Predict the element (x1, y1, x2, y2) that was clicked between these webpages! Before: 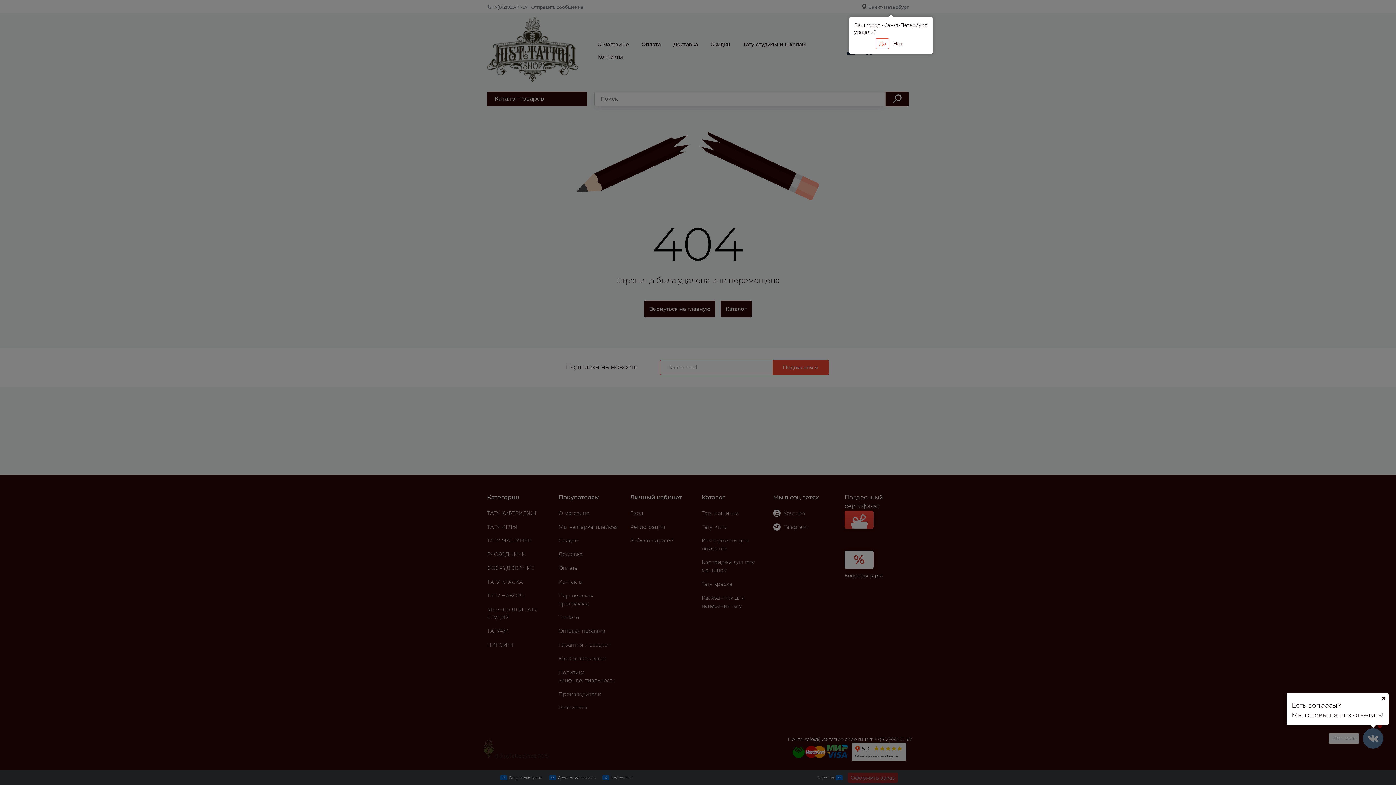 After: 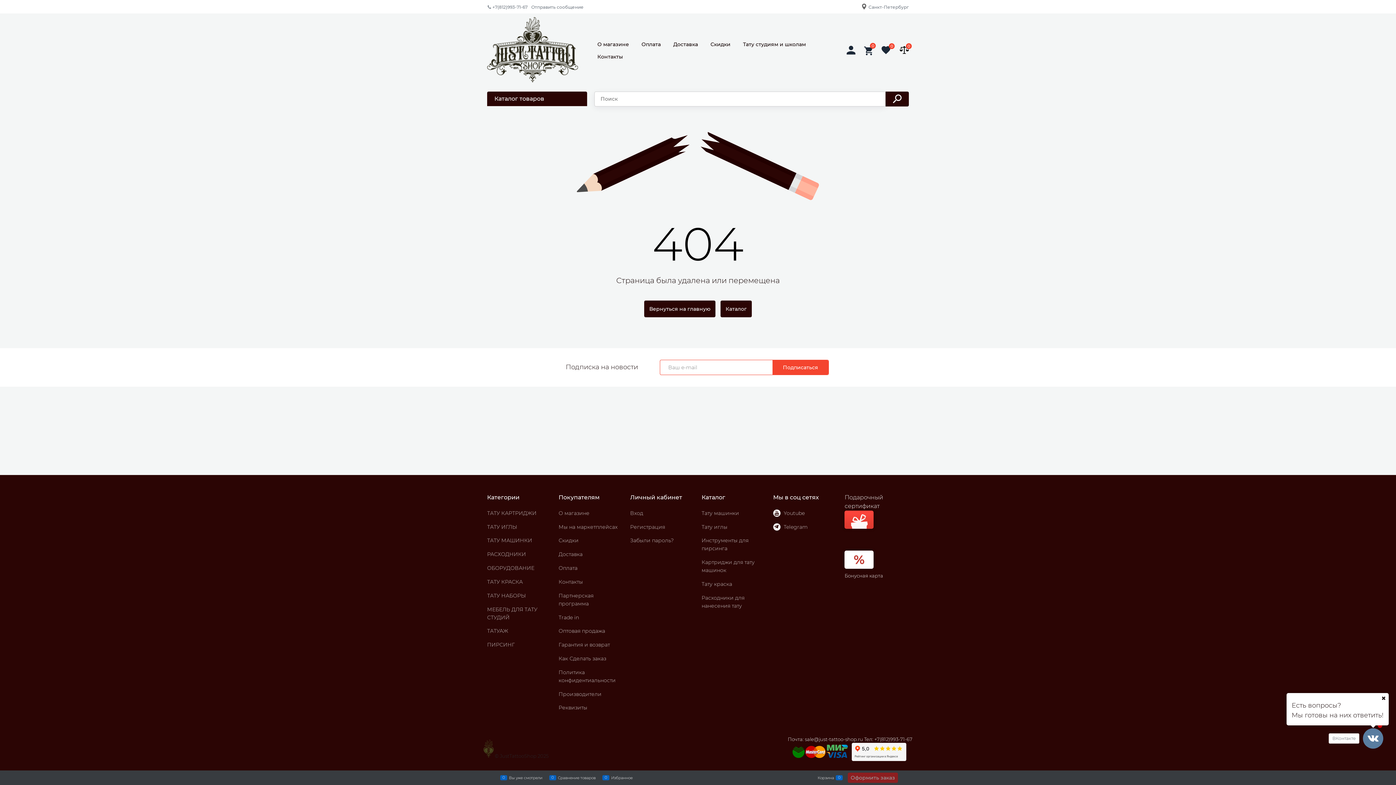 Action: bbox: (876, 38, 889, 49) label: Да